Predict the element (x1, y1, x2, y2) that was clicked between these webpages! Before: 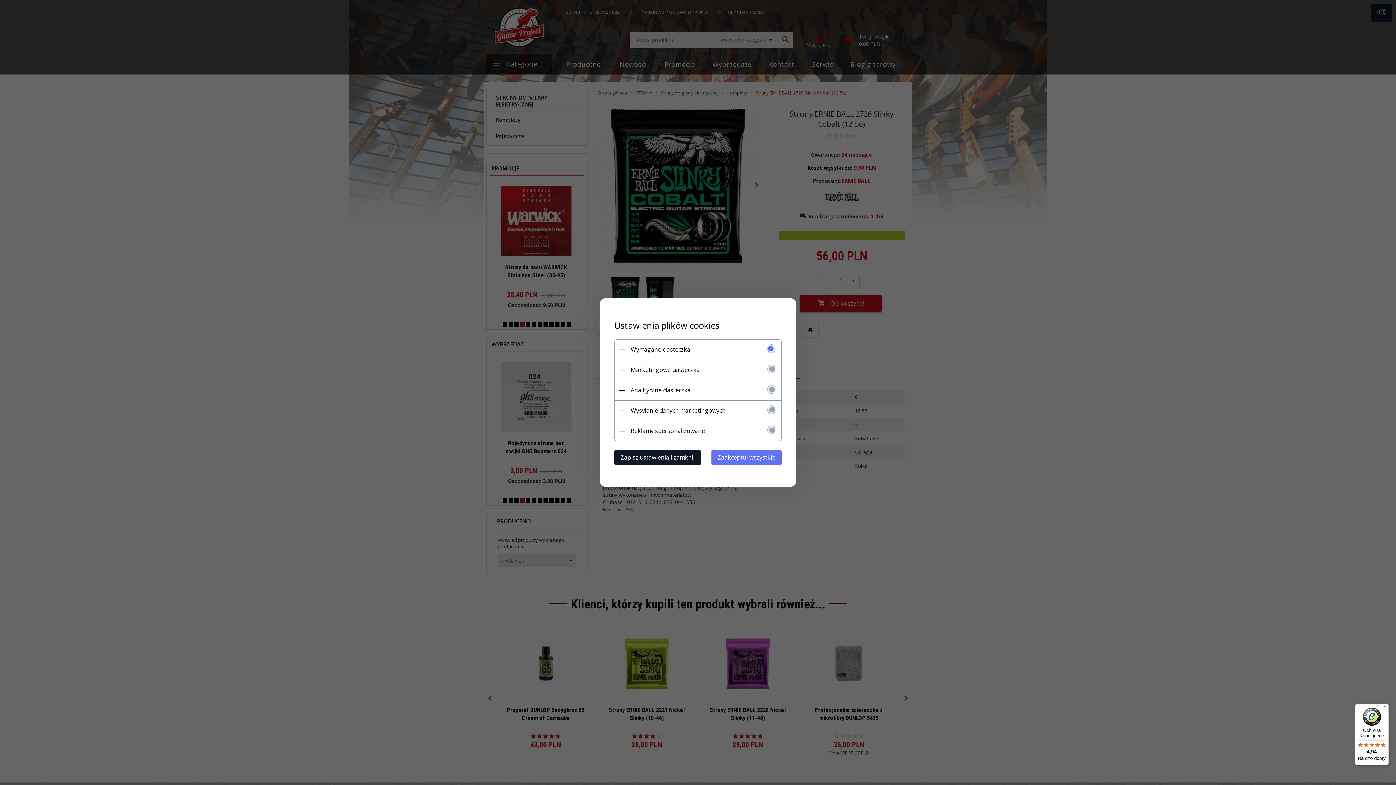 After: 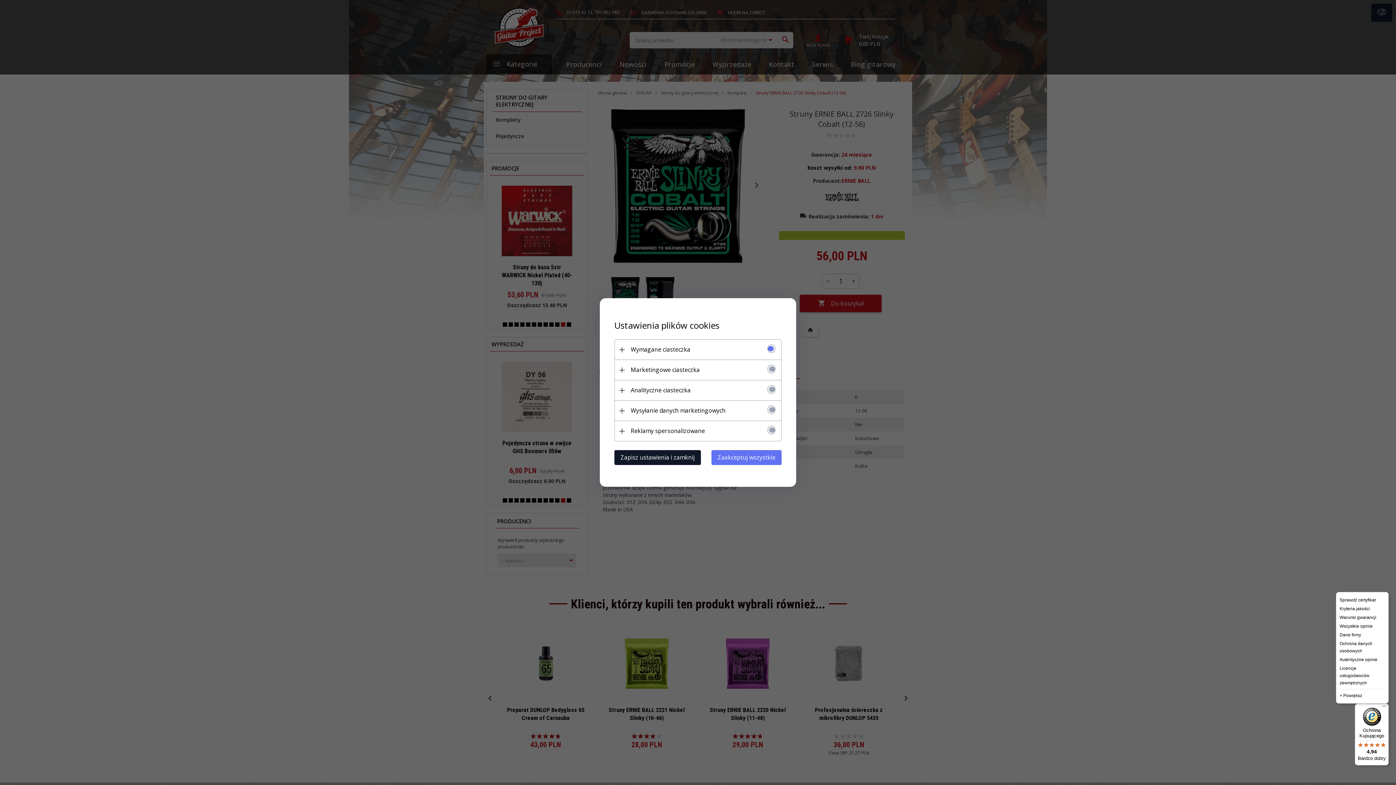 Action: bbox: (1380, 704, 1389, 712) label: Menu